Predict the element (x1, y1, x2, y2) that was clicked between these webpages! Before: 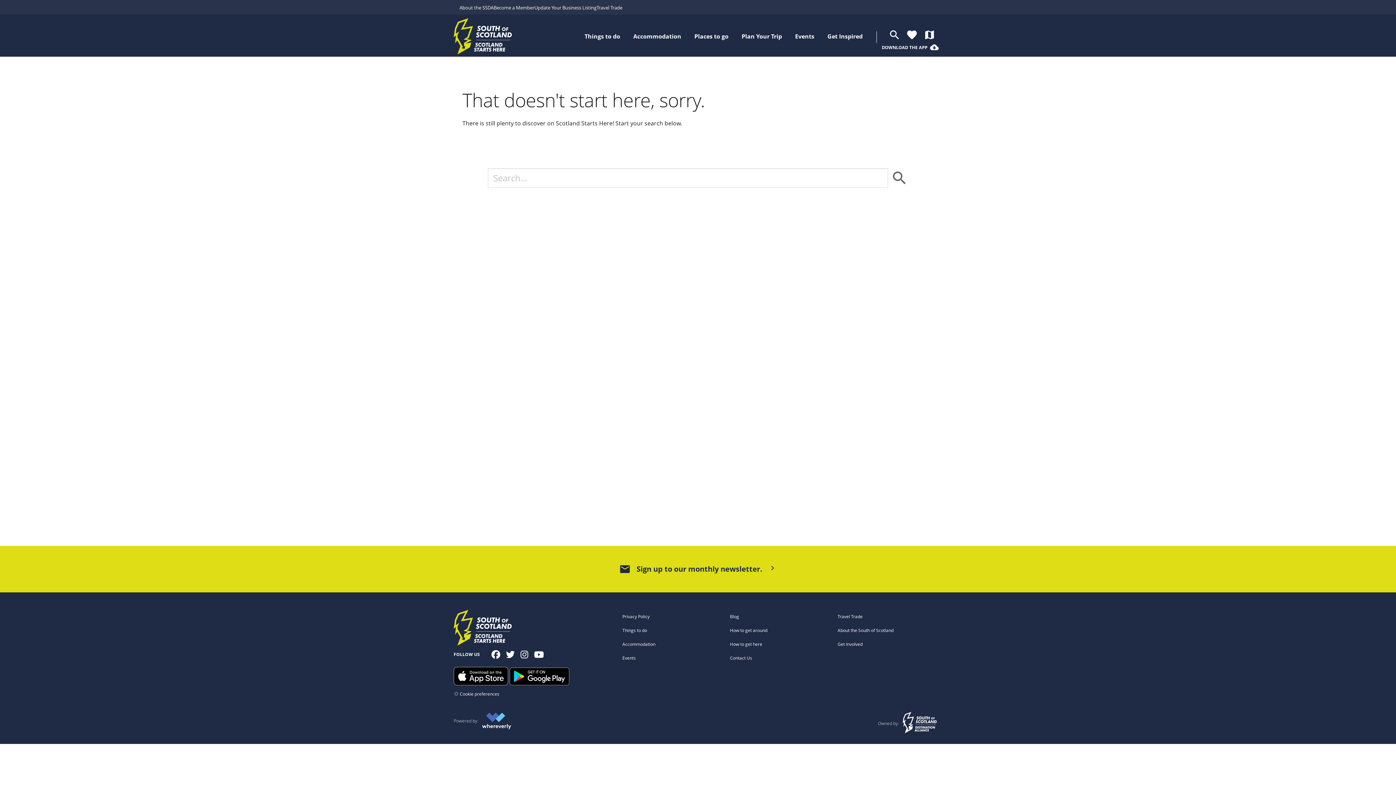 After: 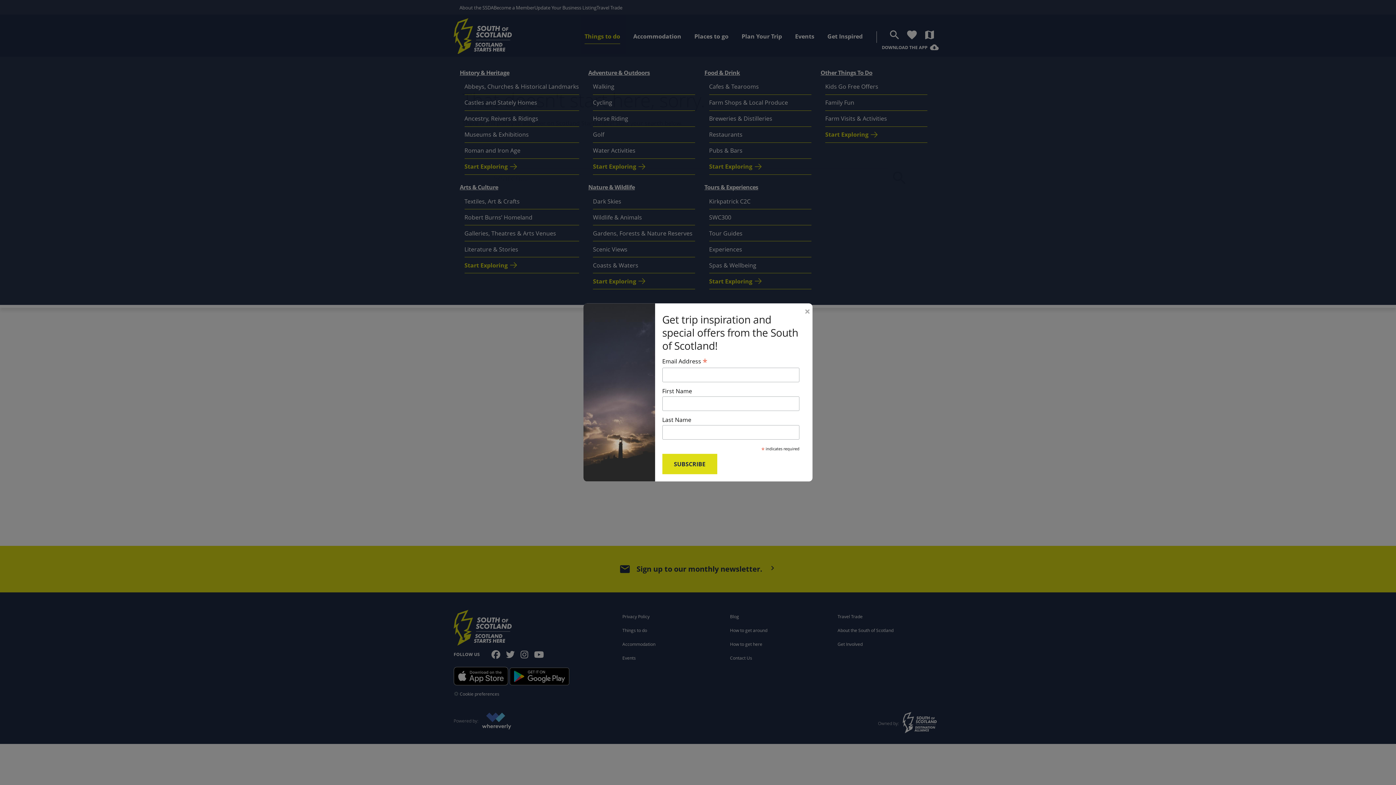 Action: bbox: (578, 14, 626, 58) label: Things to do